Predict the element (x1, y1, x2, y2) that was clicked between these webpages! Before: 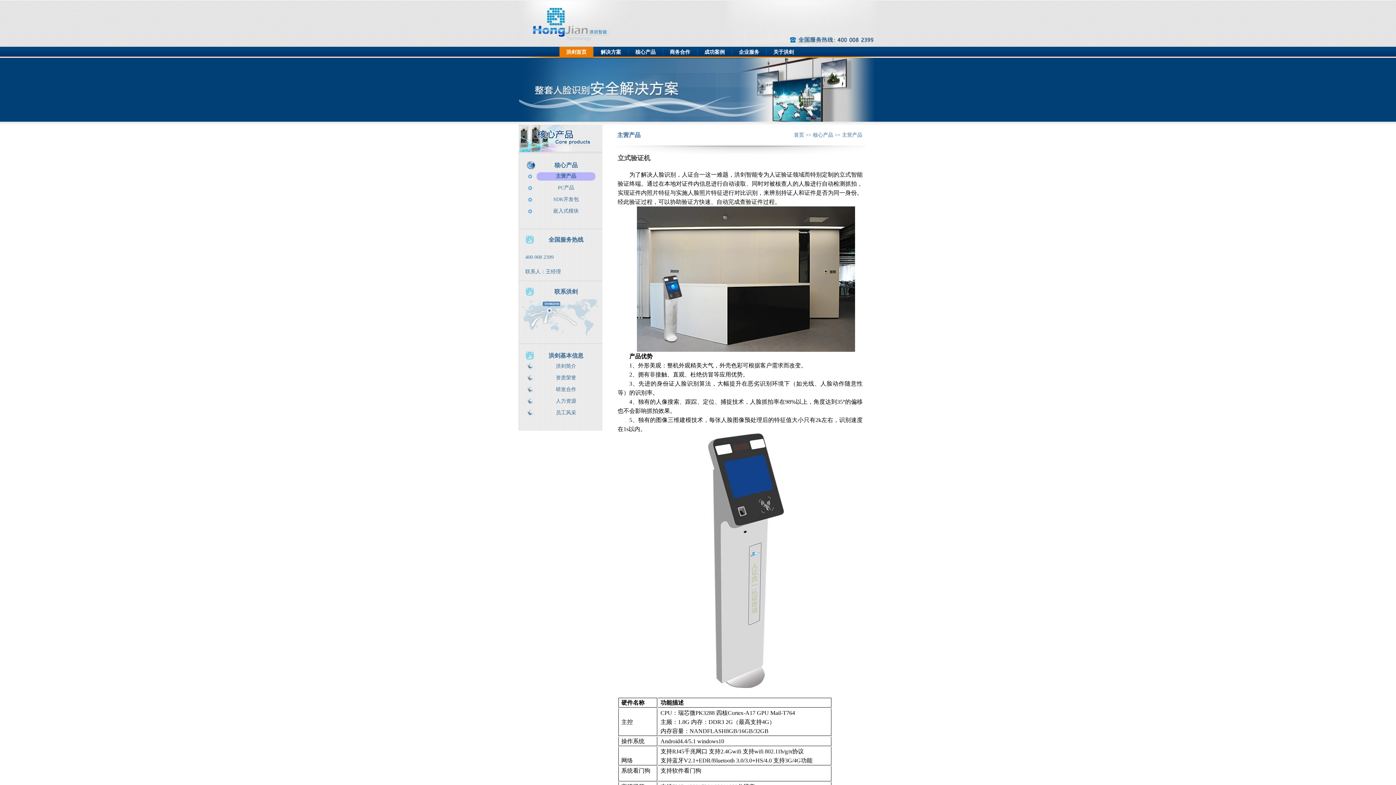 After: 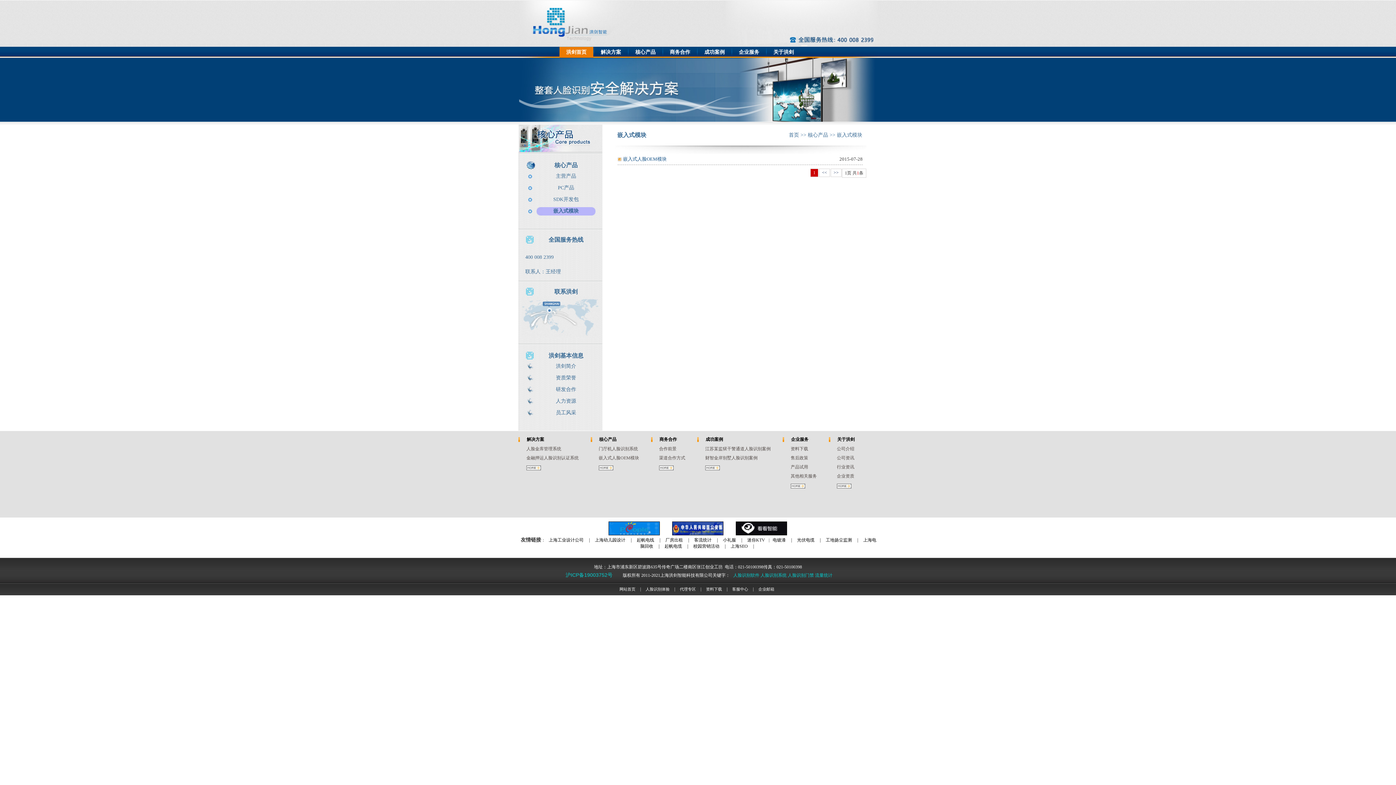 Action: bbox: (628, 46, 662, 57) label: 核心产品